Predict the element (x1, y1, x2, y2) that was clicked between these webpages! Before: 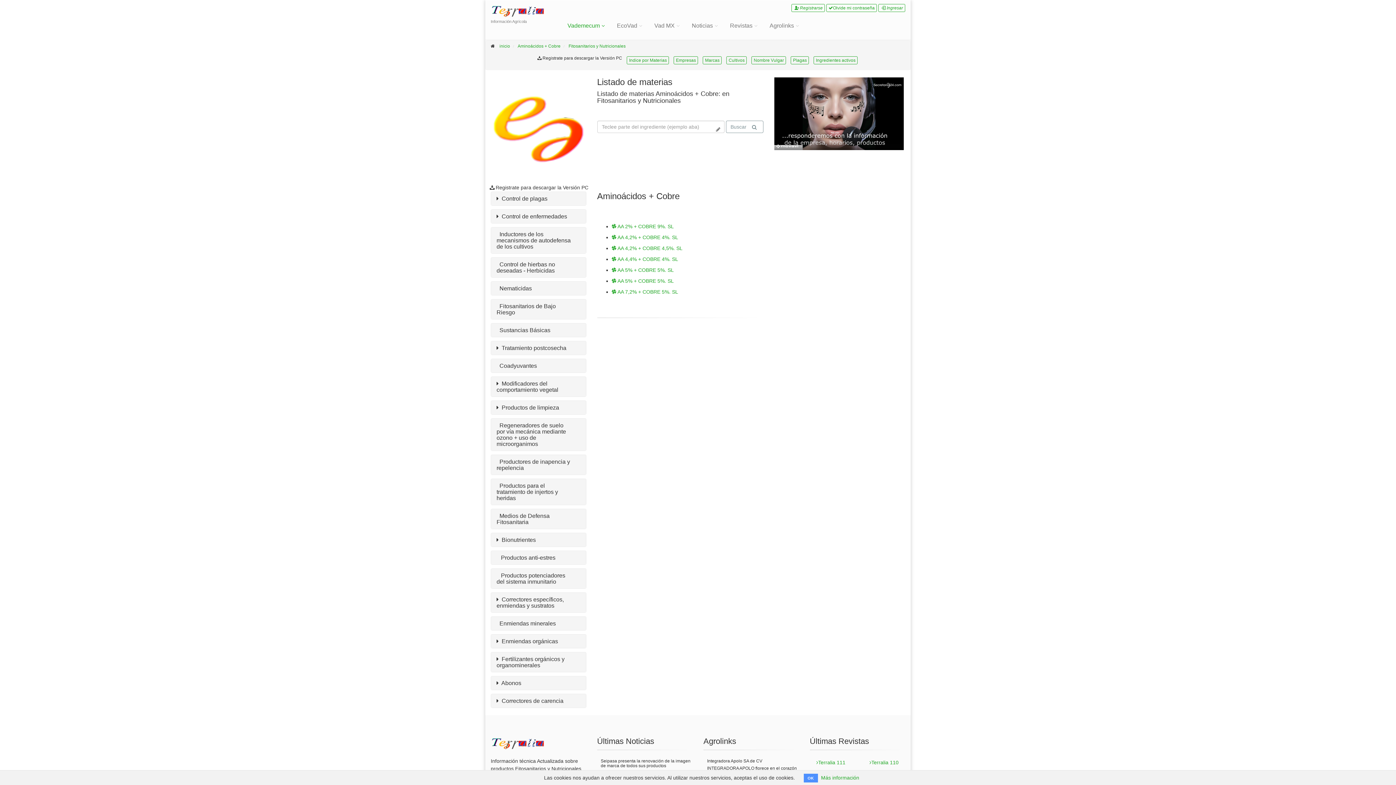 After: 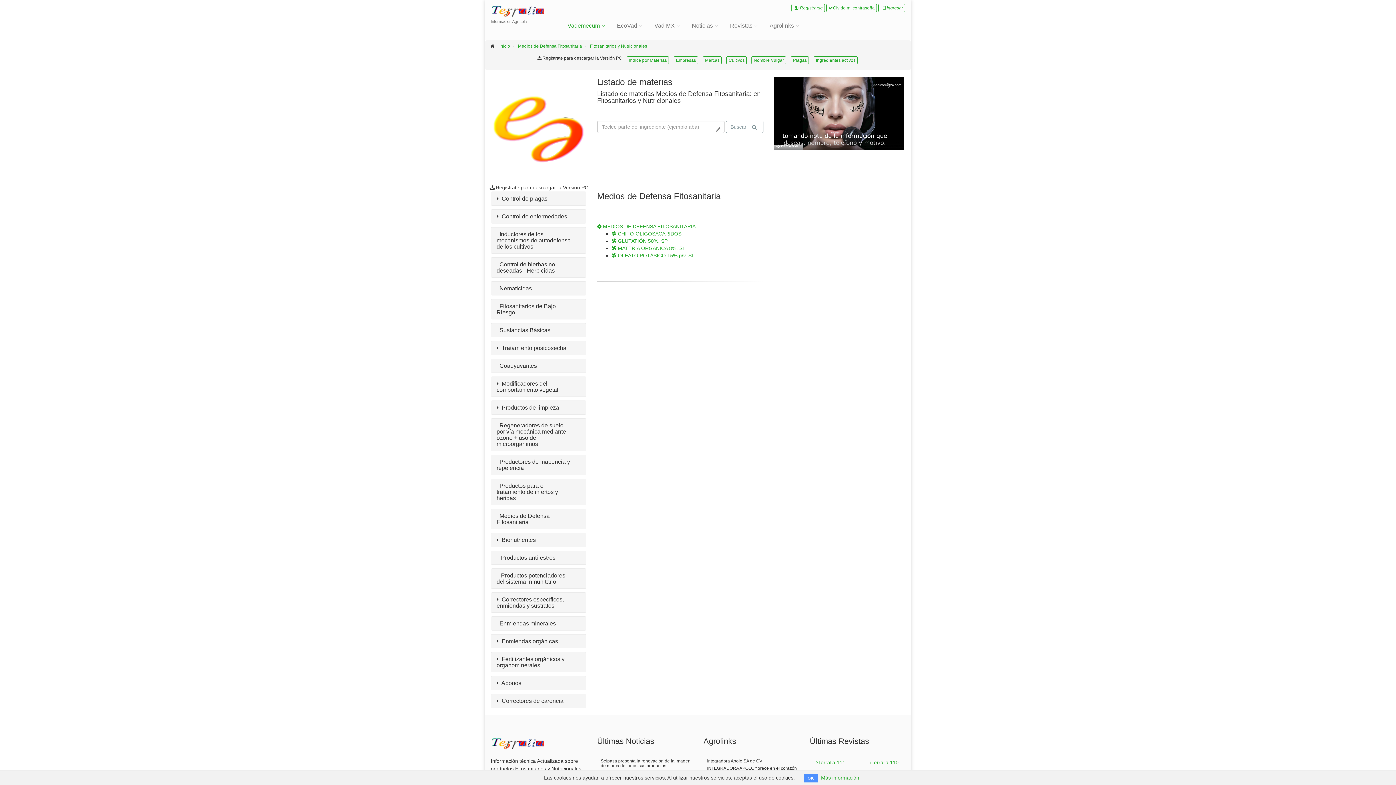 Action: bbox: (491, 509, 586, 528) label:   Medios de Defensa Fitosanitaria